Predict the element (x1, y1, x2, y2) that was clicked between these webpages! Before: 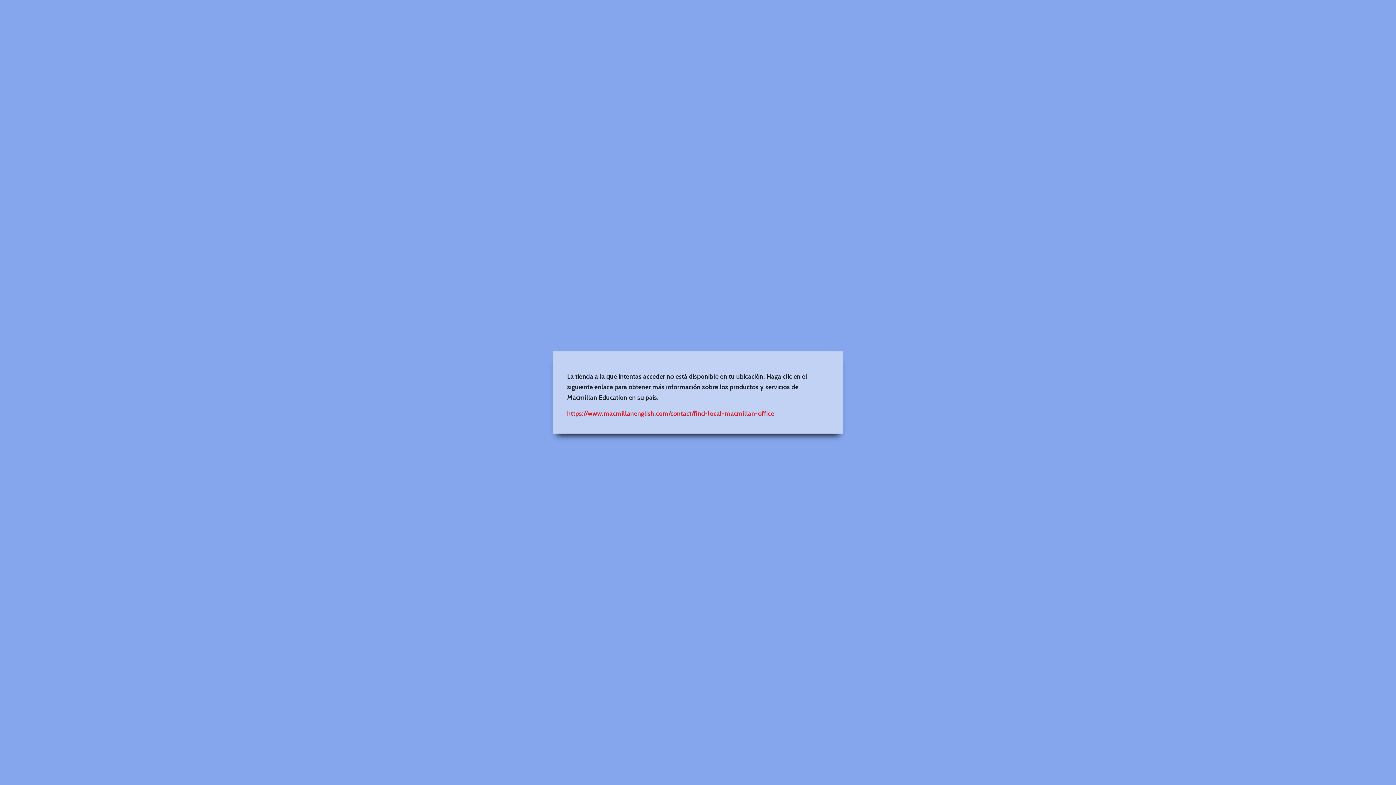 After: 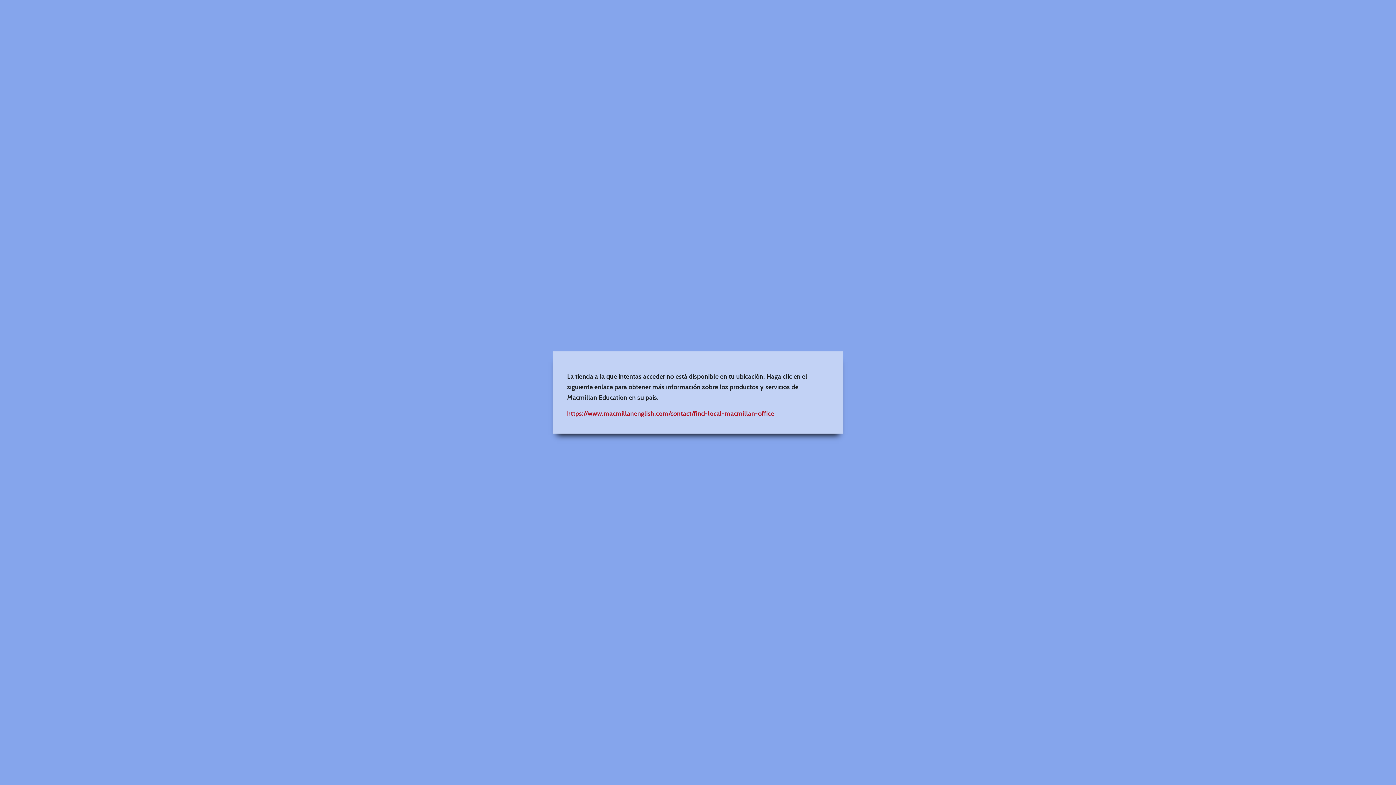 Action: label: https://www.macmillanenglish.com/contact/find-local-macmillan-office bbox: (567, 409, 774, 417)